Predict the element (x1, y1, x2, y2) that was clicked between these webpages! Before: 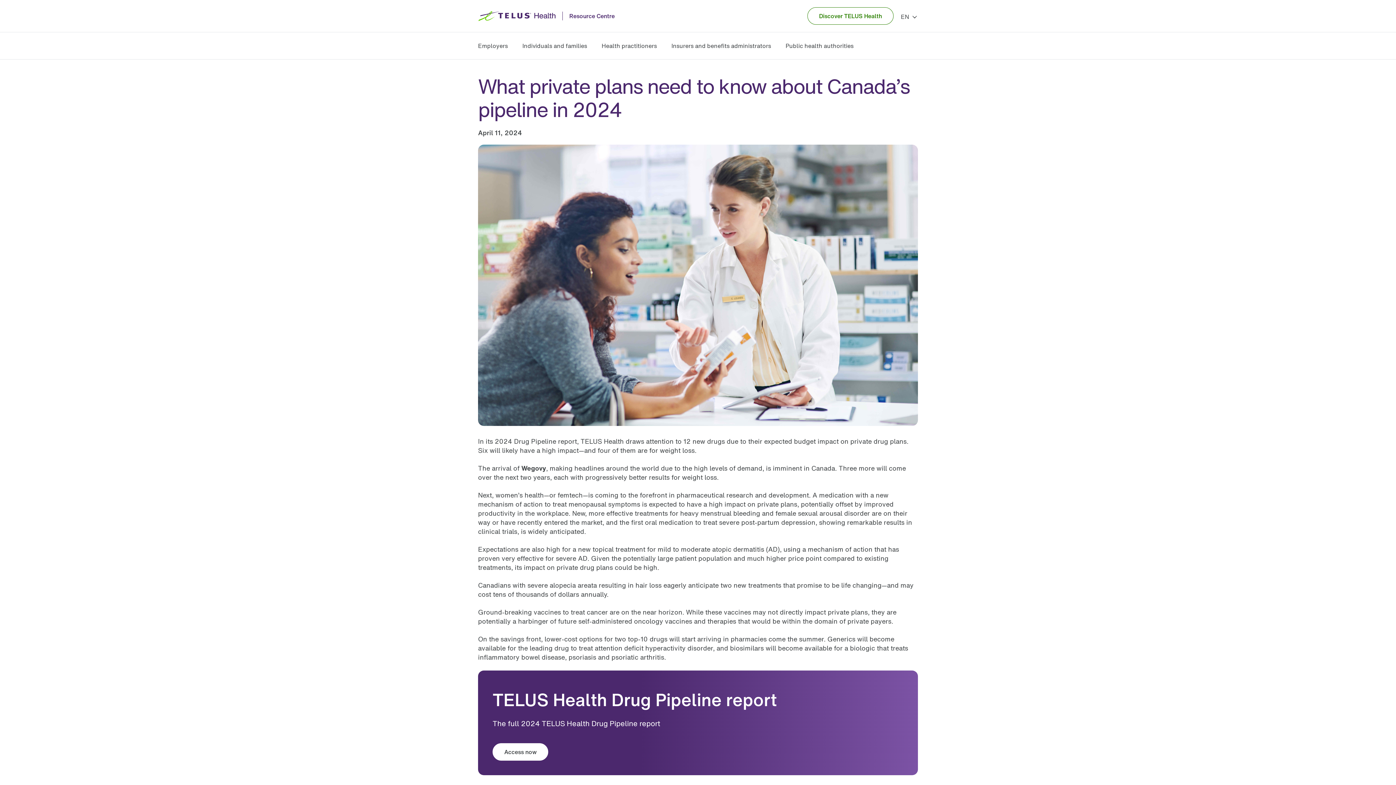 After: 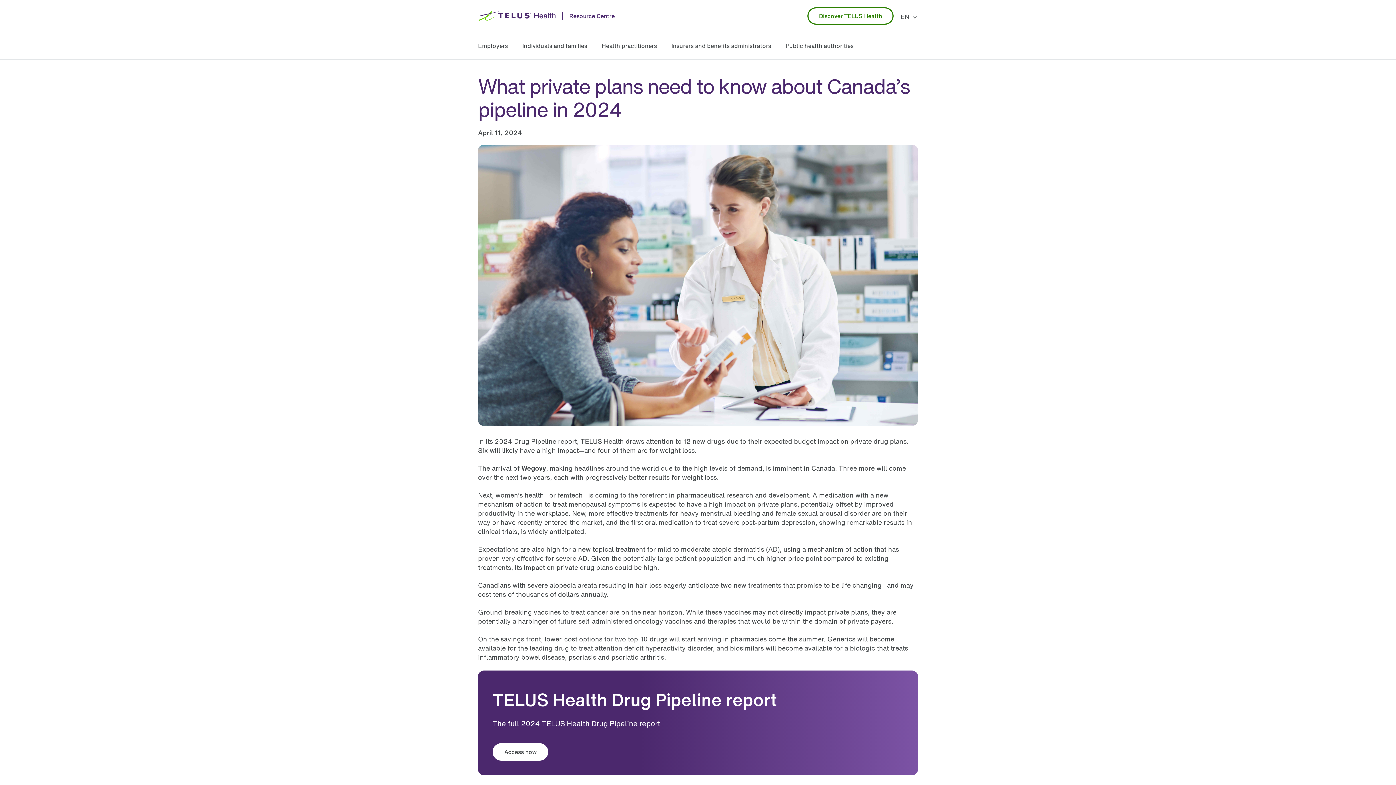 Action: bbox: (807, 7, 893, 24) label: Discover TELUS Health